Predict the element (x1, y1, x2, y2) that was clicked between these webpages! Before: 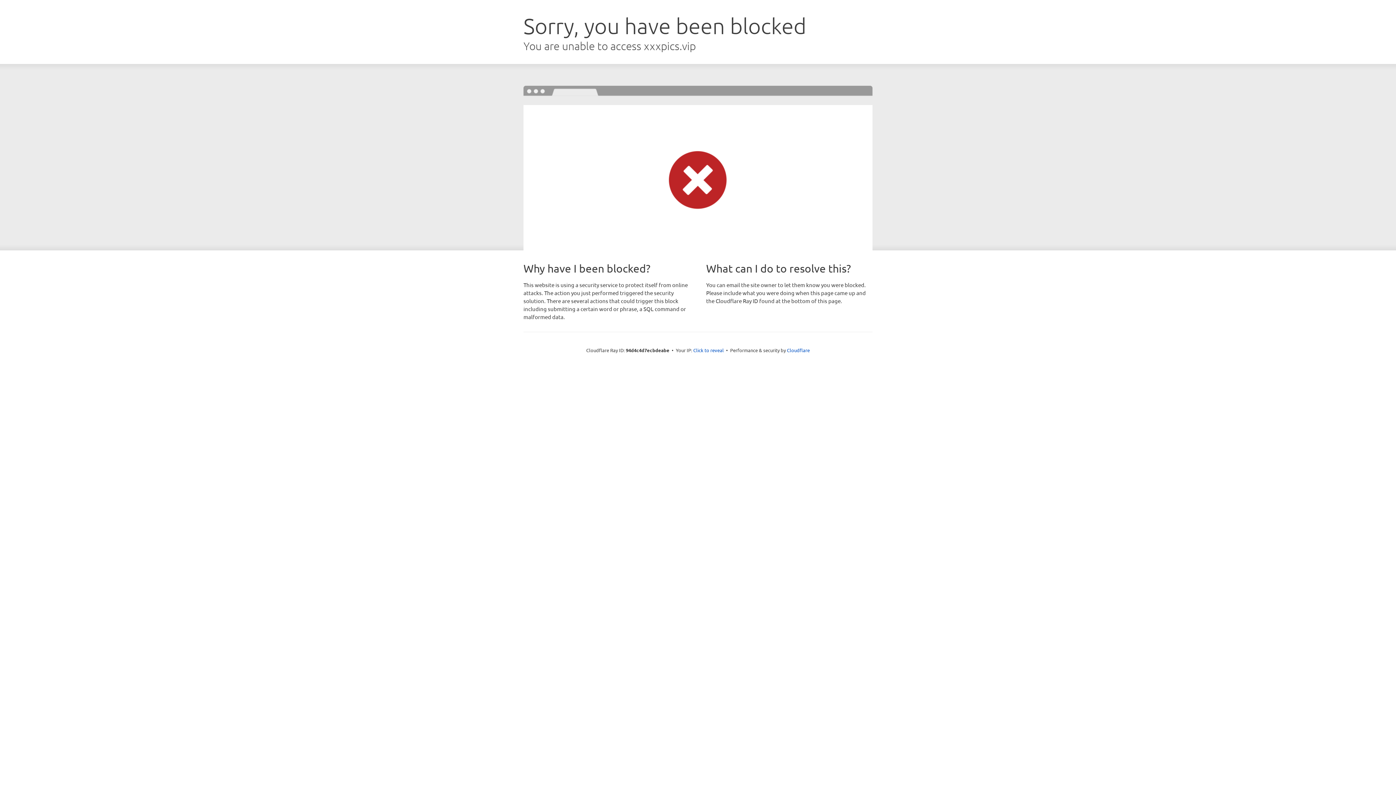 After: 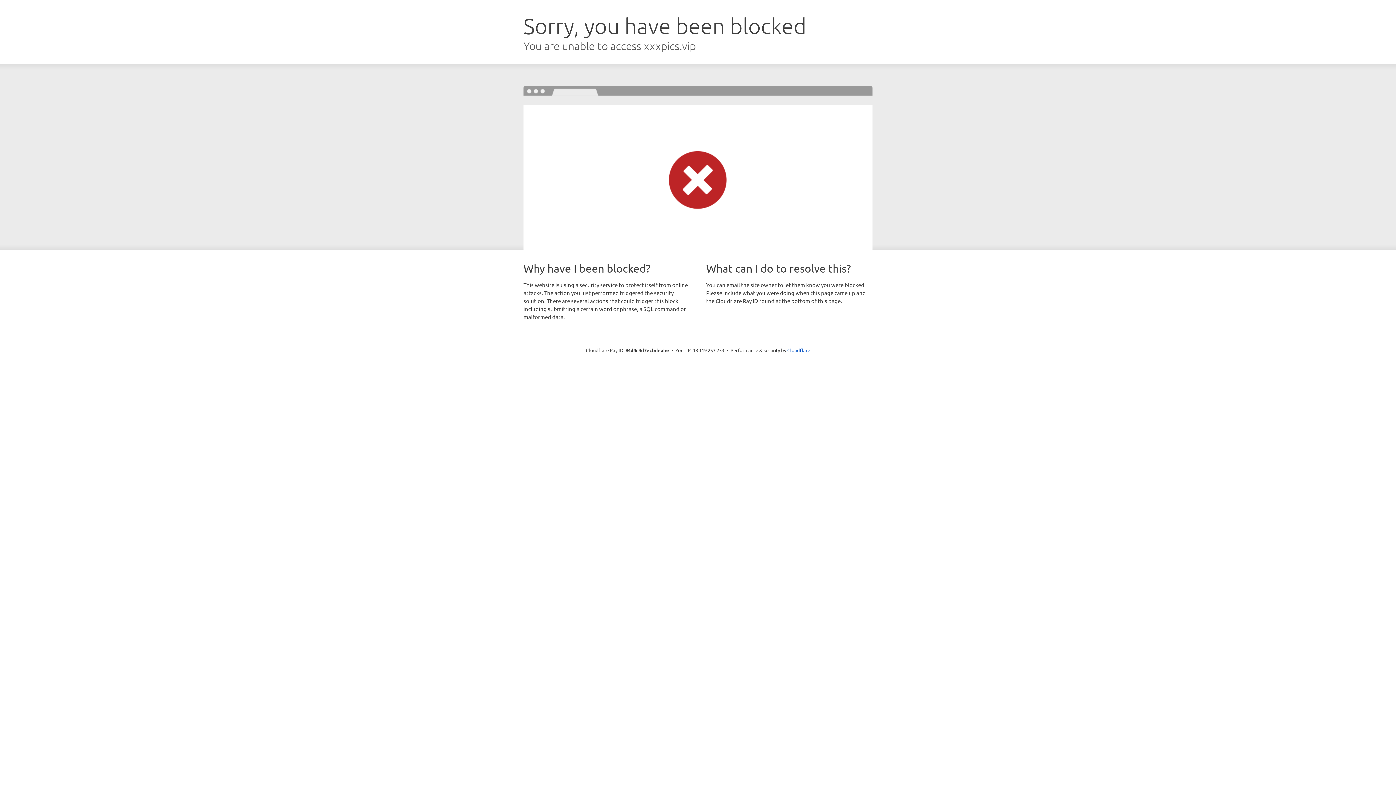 Action: bbox: (693, 346, 724, 353) label: Click to reveal